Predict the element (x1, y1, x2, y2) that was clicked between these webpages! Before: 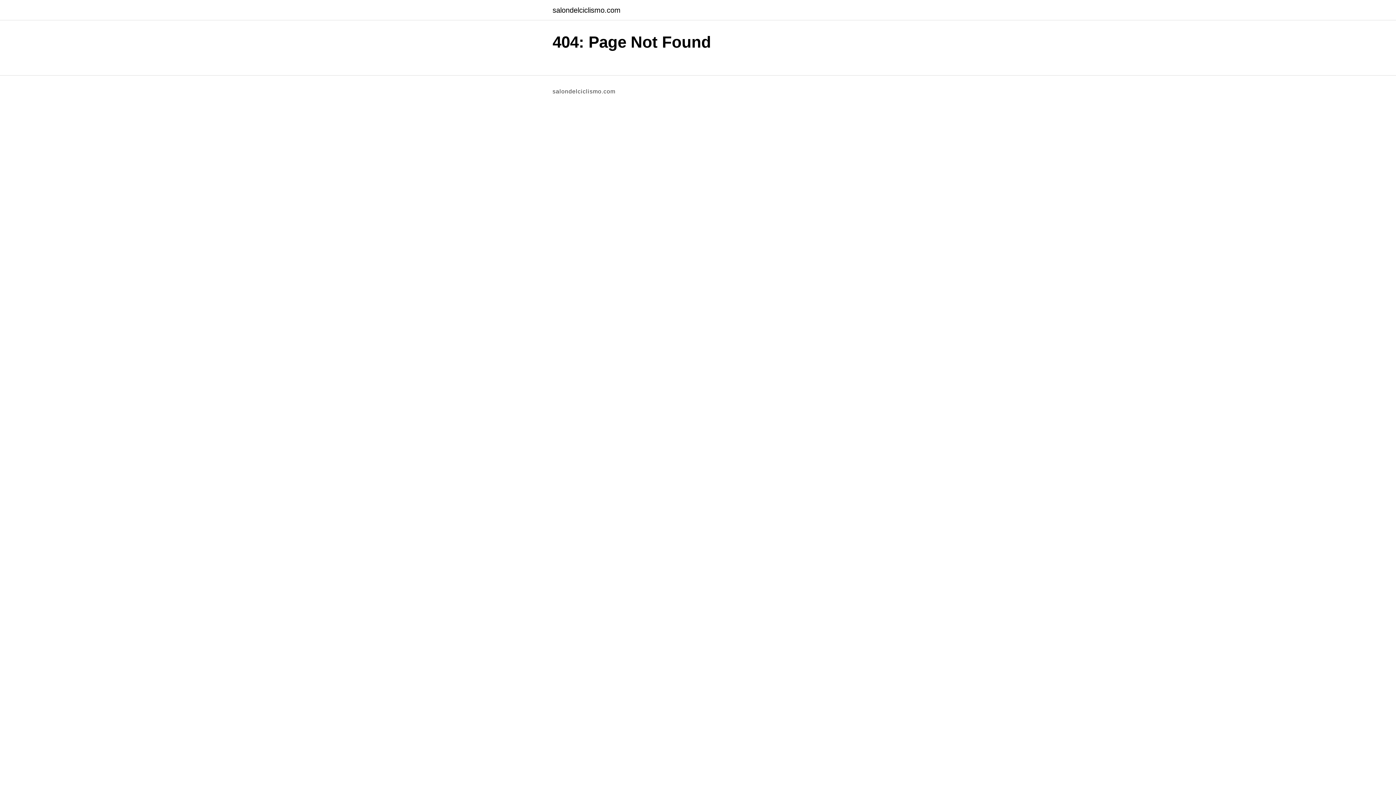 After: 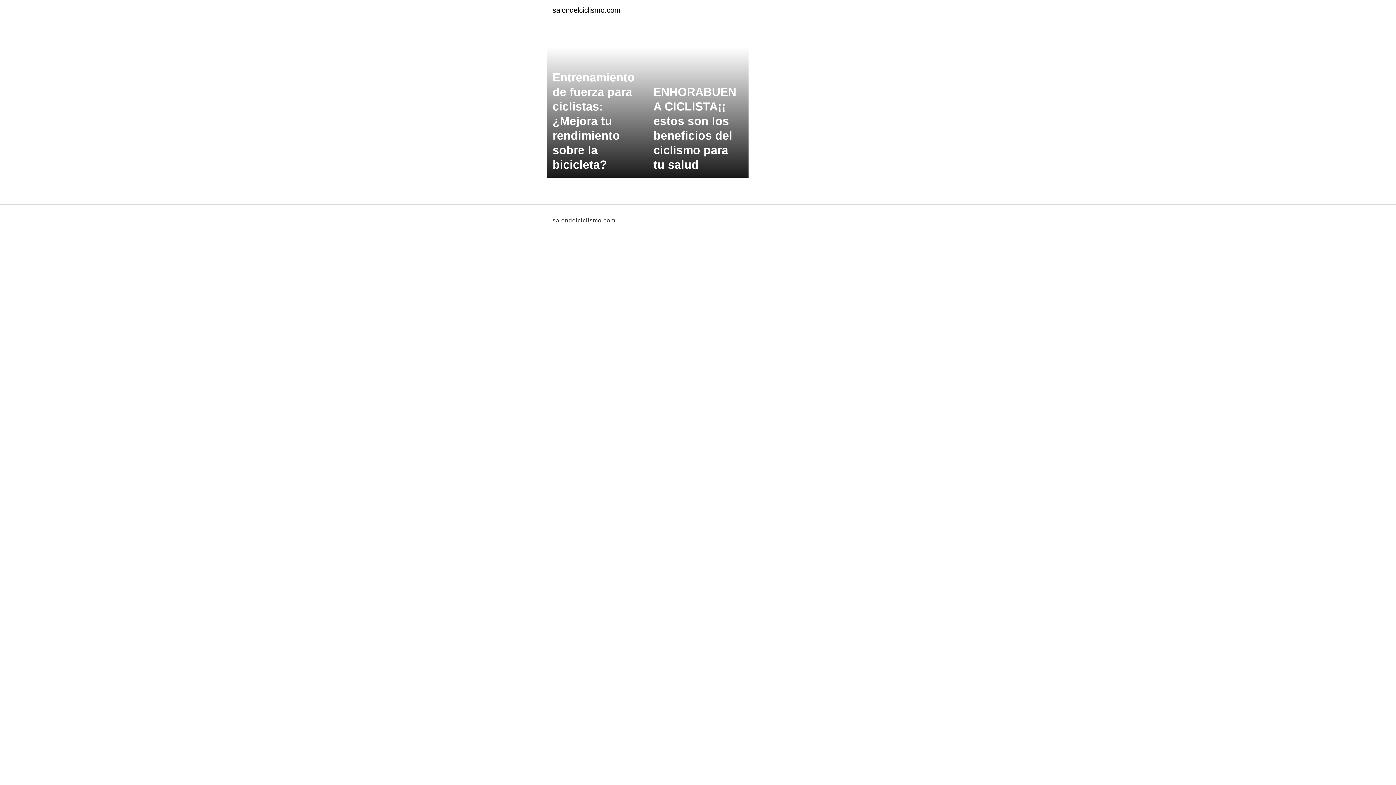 Action: label: salondelciclismo.com bbox: (552, 6, 620, 13)